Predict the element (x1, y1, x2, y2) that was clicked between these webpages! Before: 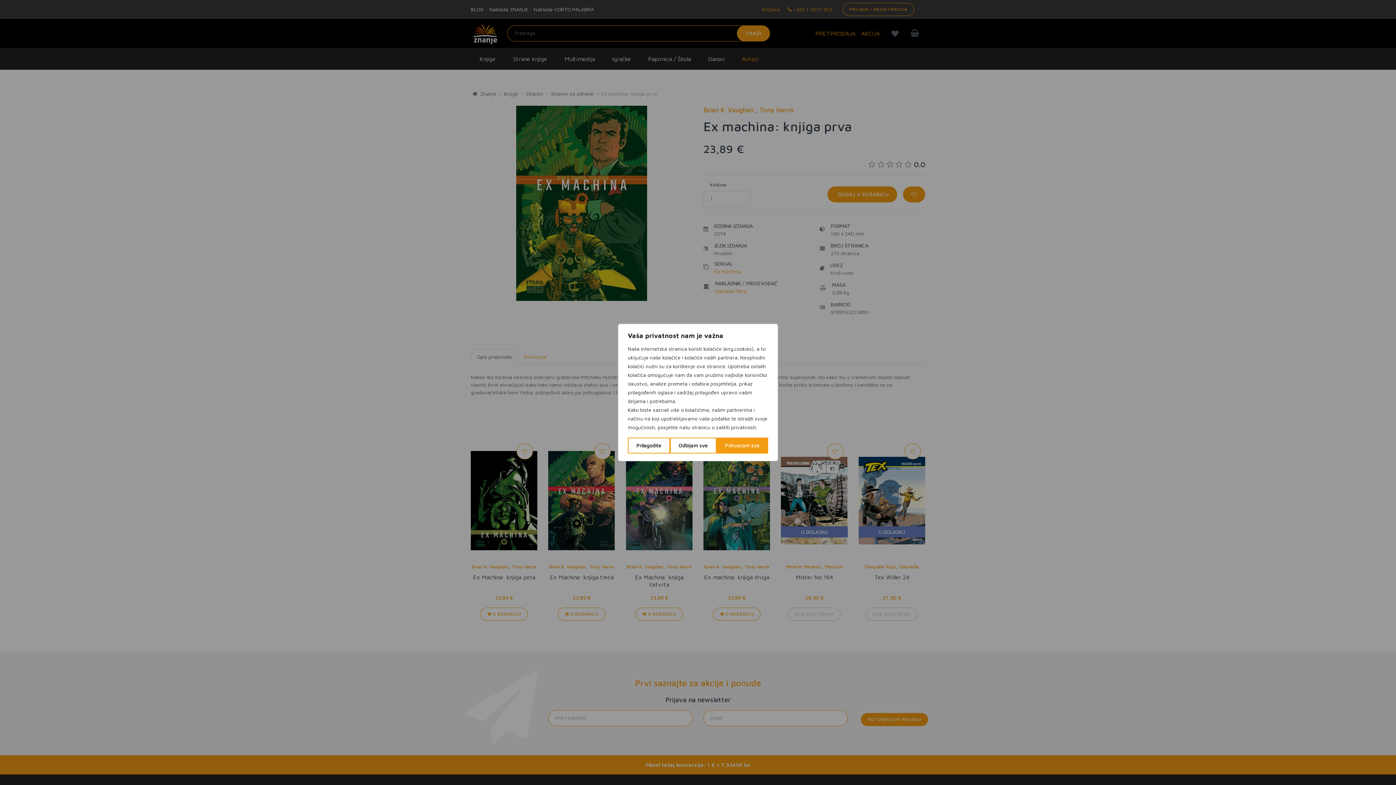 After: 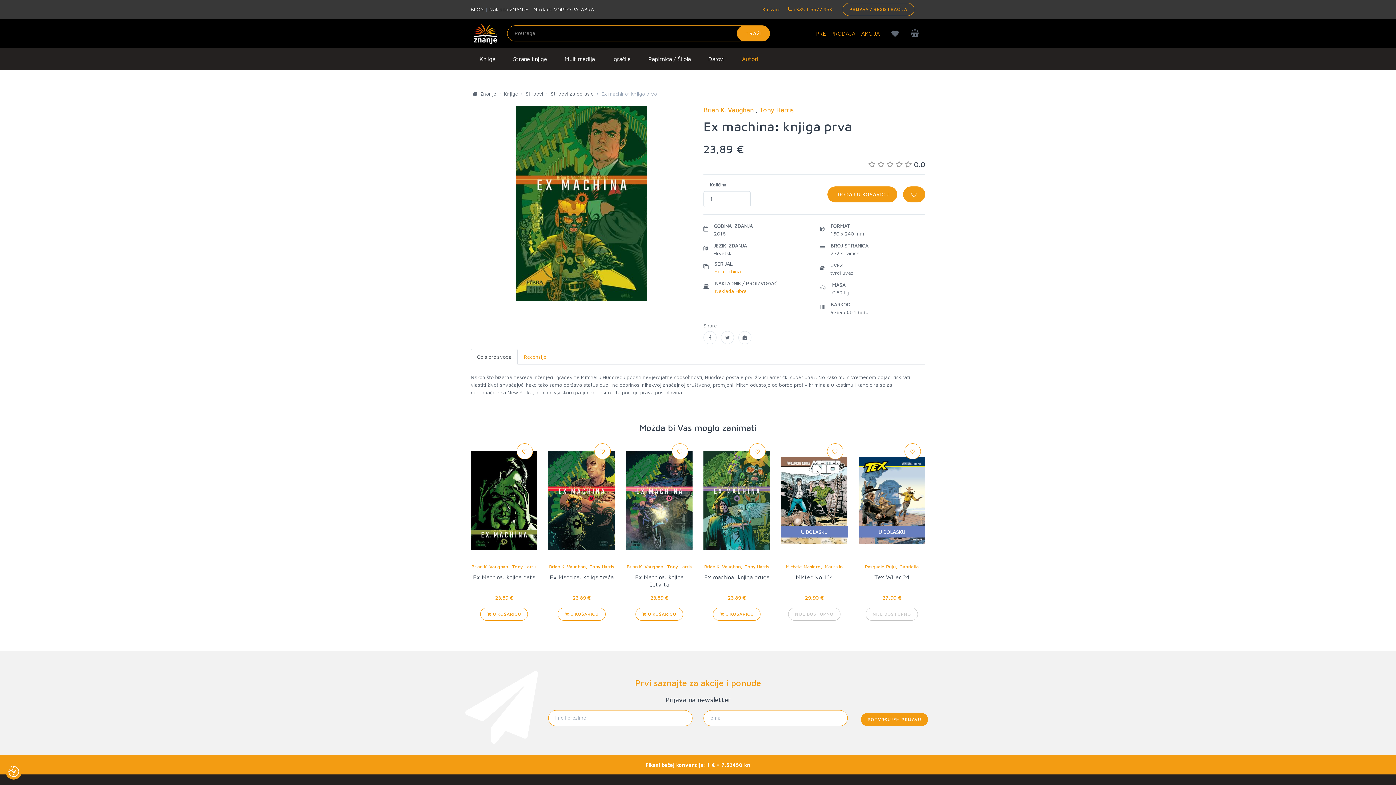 Action: label: Prihvaćam sve bbox: (716, 437, 768, 453)